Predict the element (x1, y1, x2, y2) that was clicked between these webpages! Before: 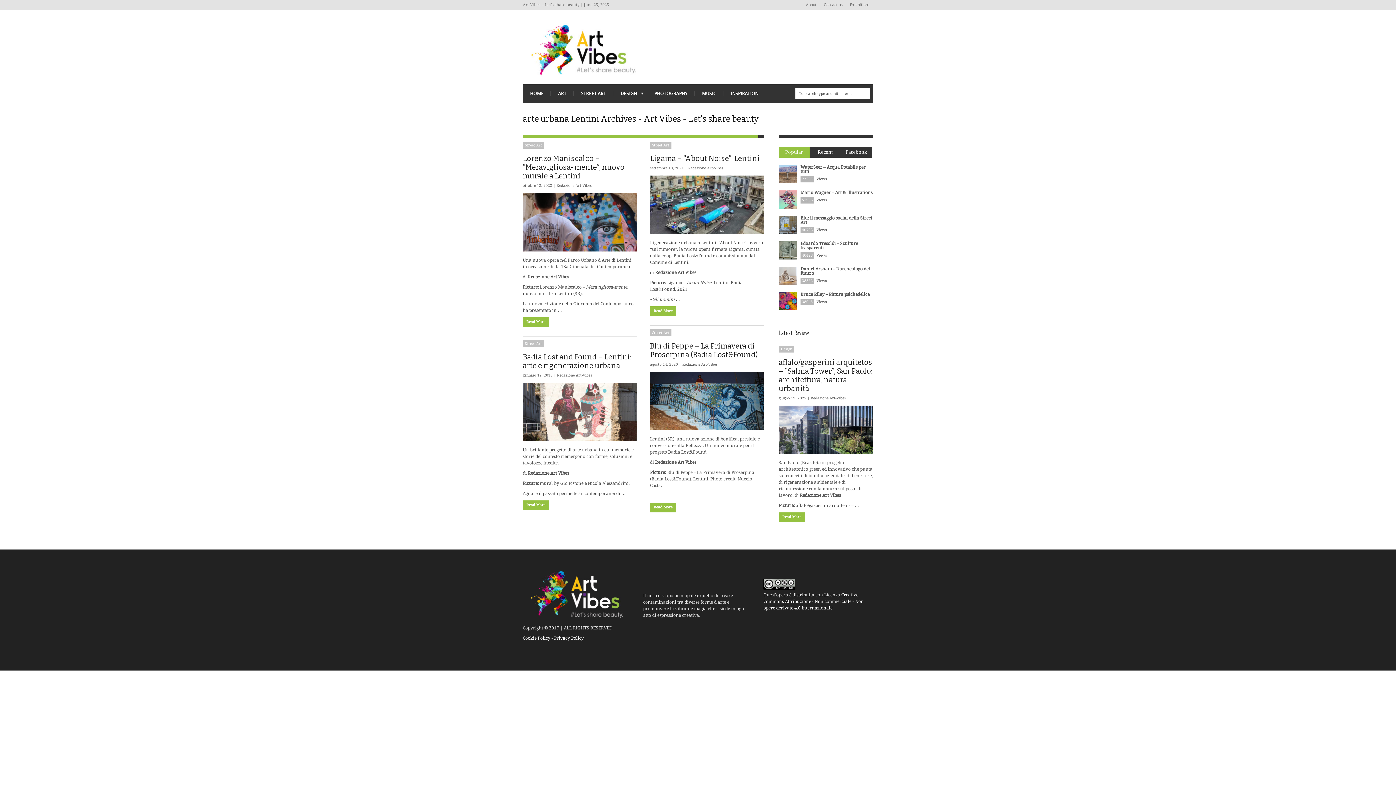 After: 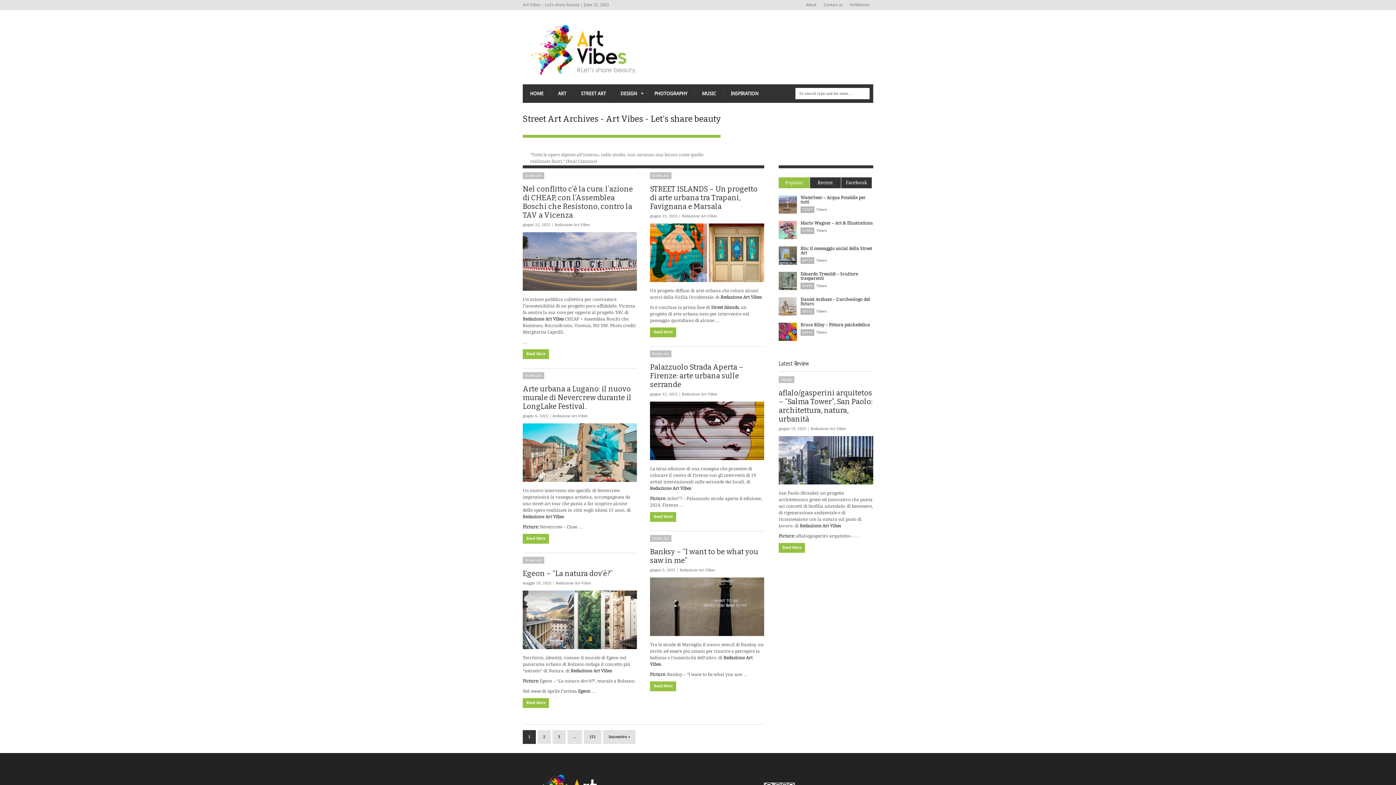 Action: label: Street Art bbox: (522, 141, 544, 148)